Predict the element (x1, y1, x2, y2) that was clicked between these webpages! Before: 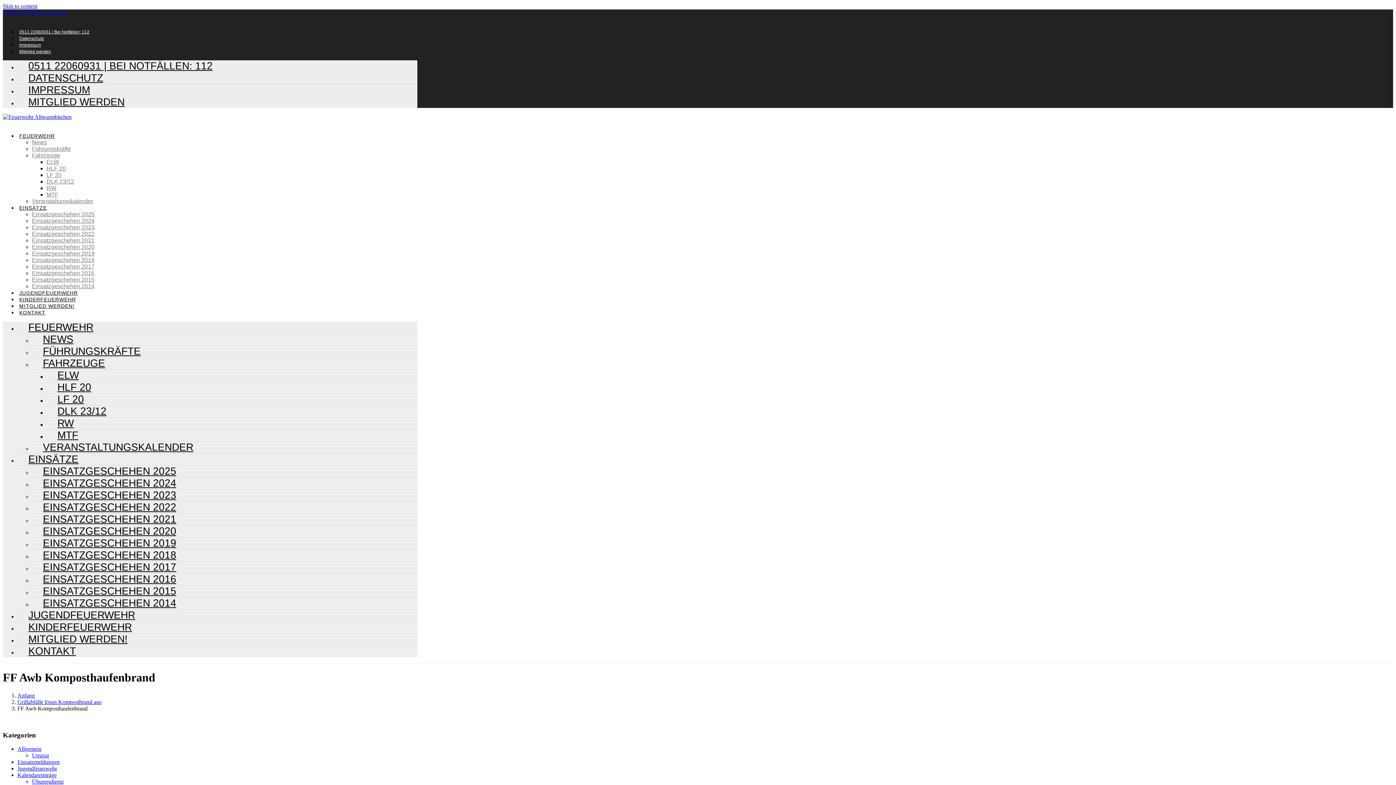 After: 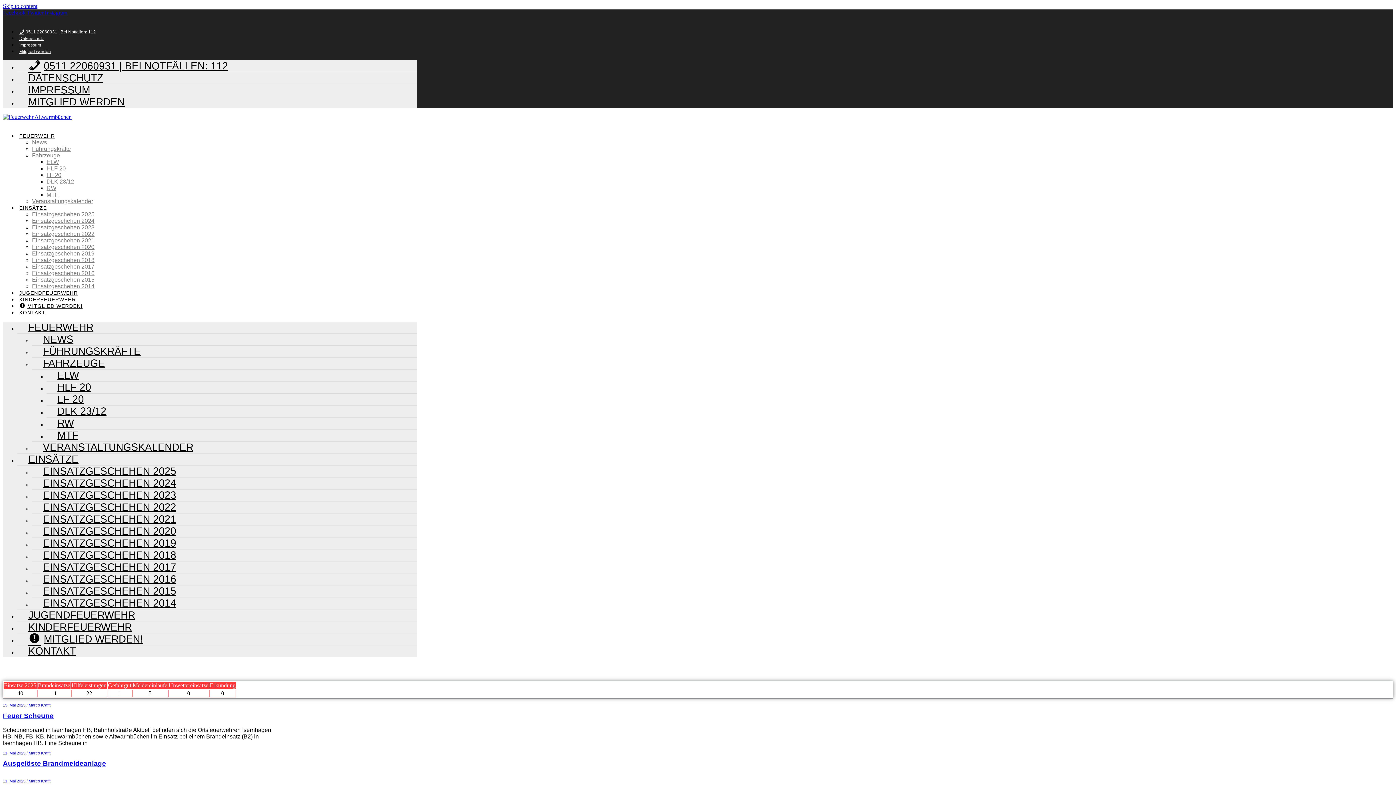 Action: label: Anfang bbox: (17, 692, 34, 698)